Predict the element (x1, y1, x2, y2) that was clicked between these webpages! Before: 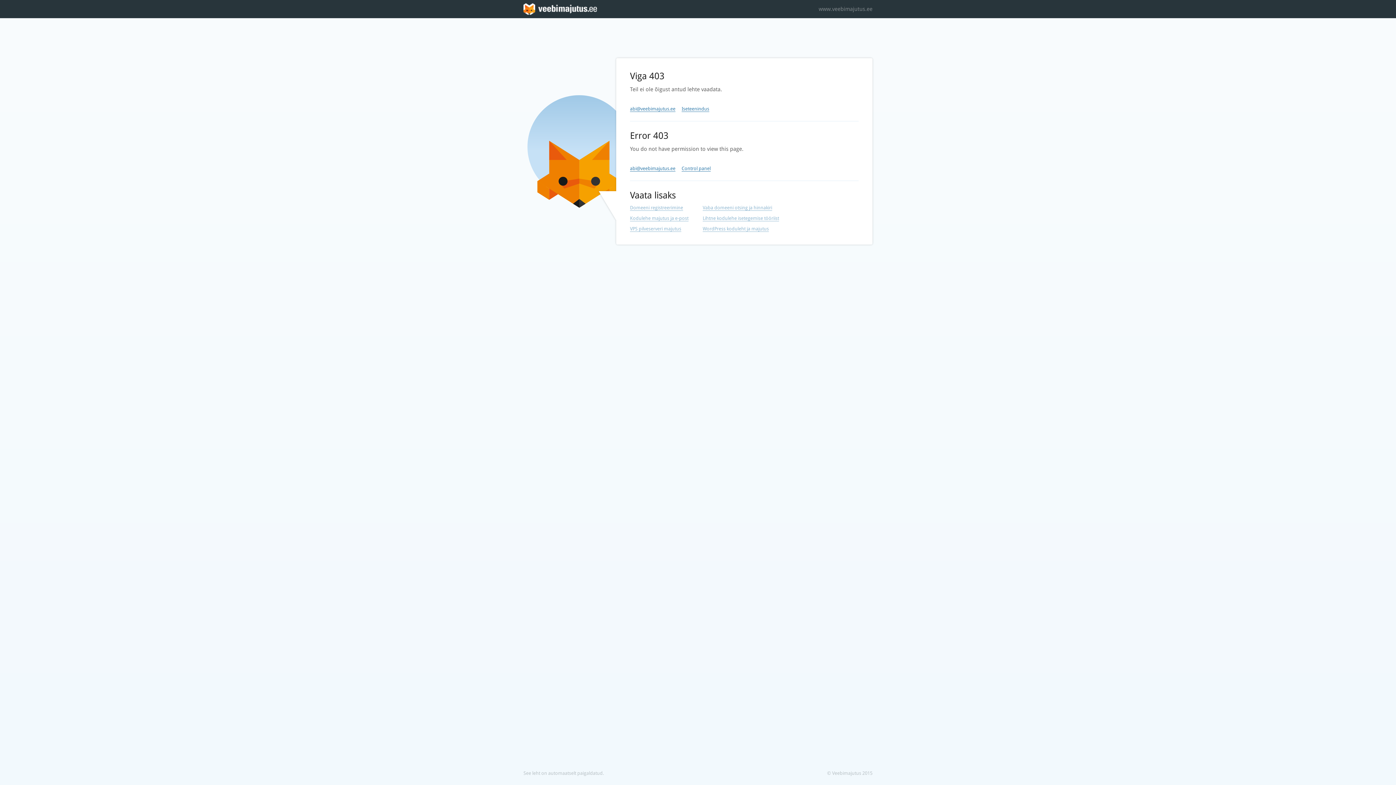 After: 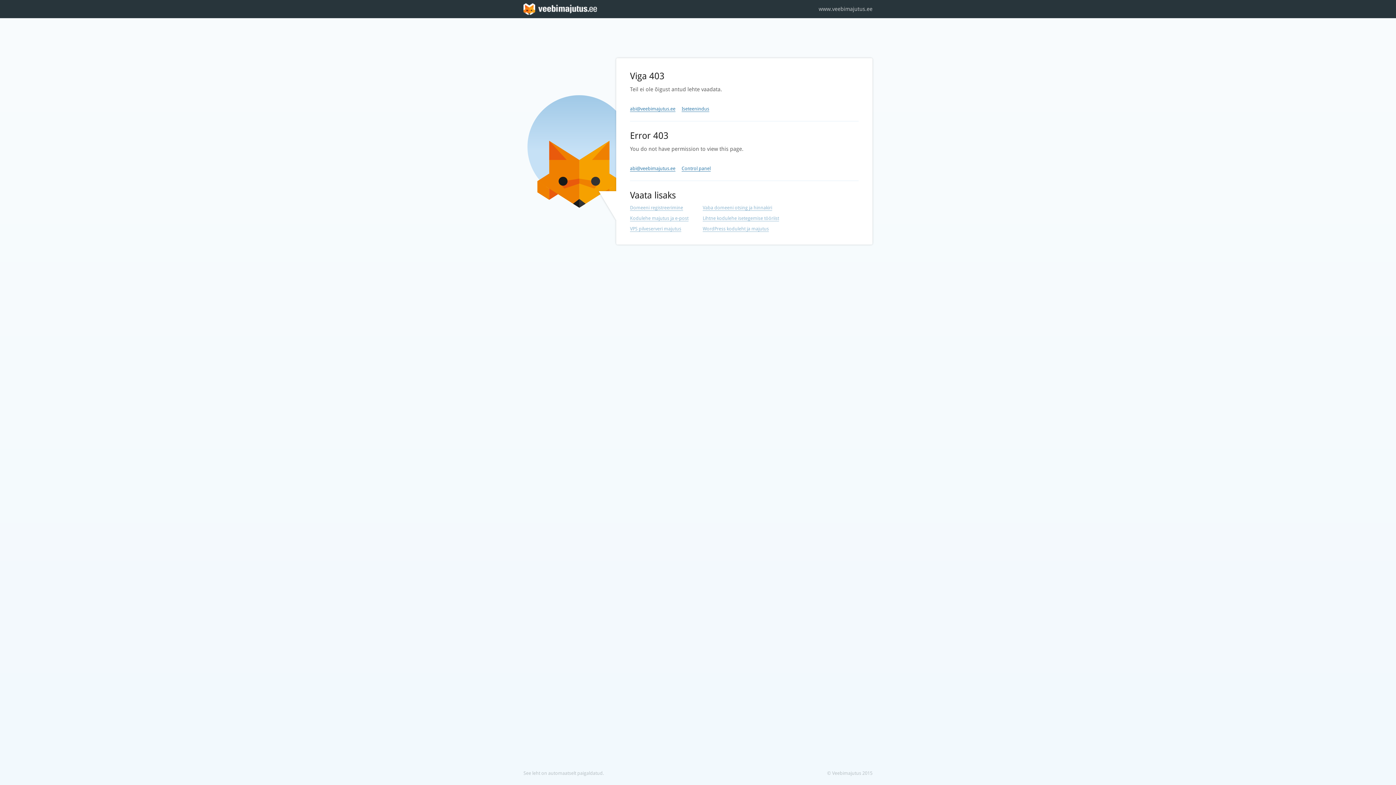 Action: bbox: (818, 0, 872, 18) label: www.veebimajutus.ee